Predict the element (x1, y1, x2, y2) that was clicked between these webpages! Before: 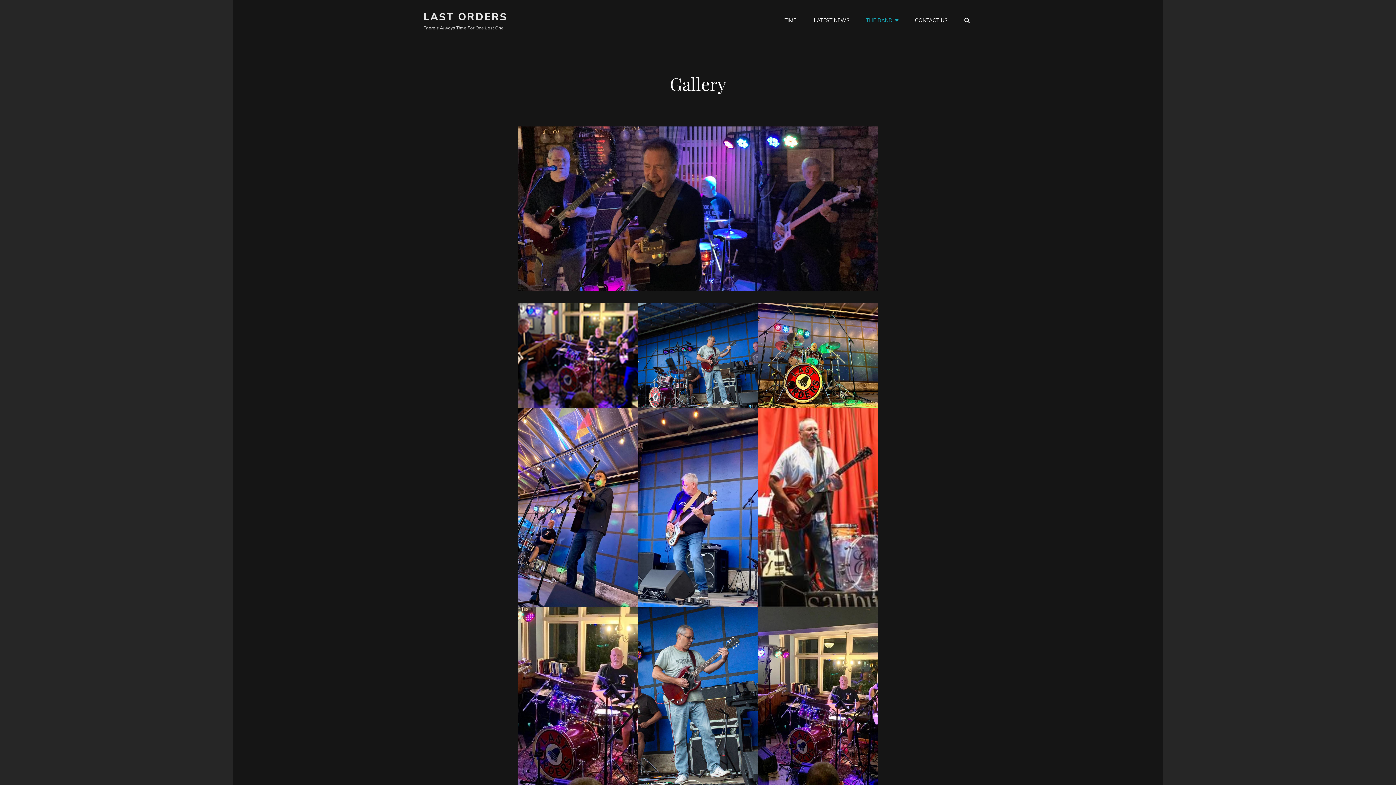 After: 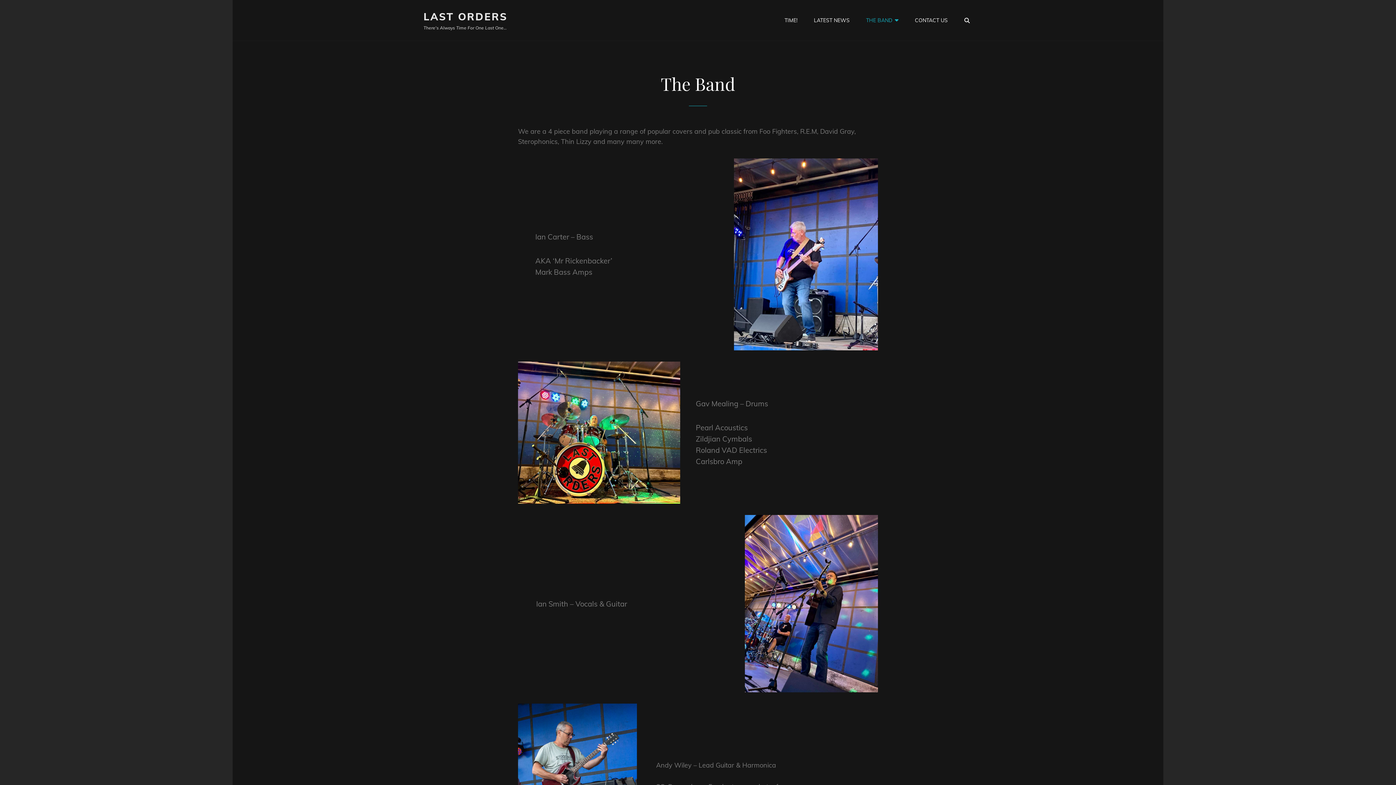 Action: label: THE BAND bbox: (859, 5, 906, 35)